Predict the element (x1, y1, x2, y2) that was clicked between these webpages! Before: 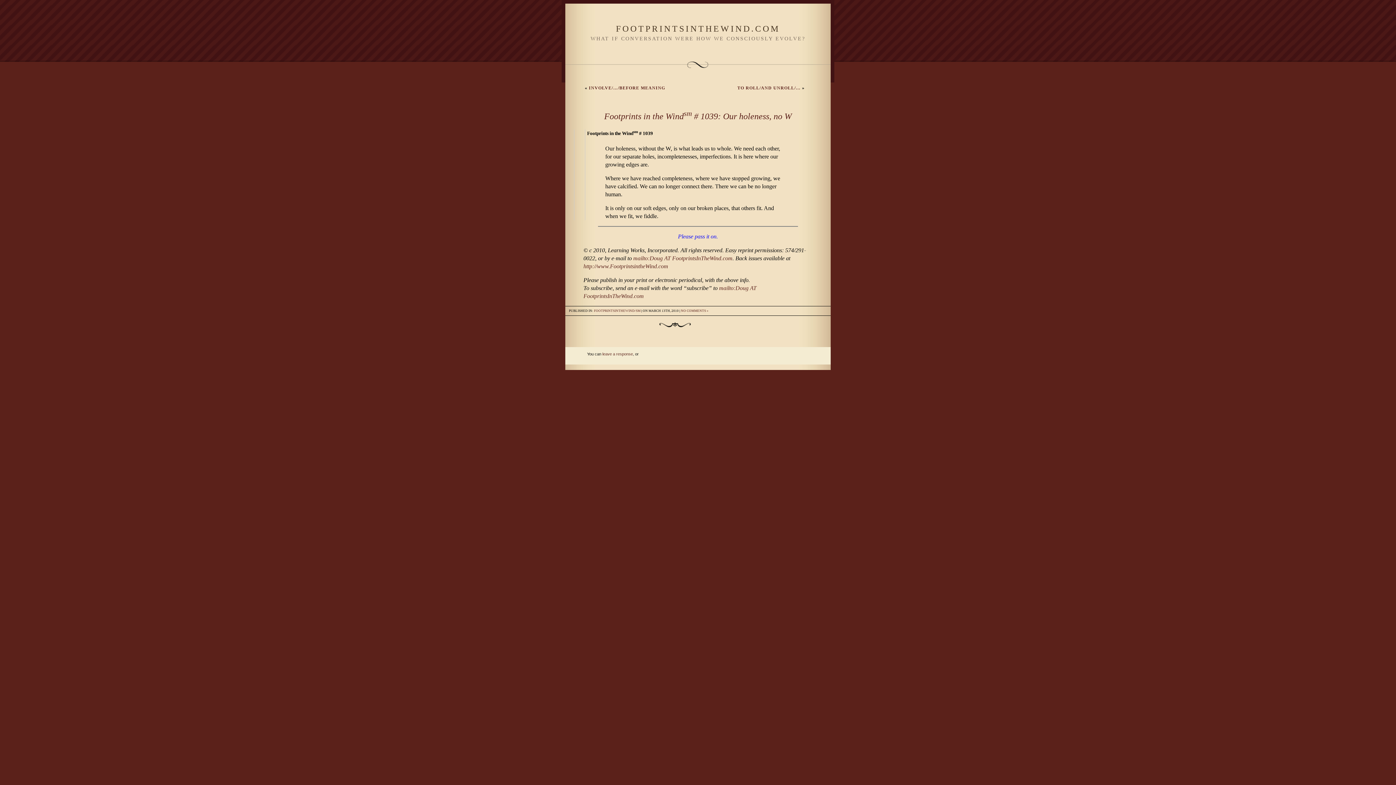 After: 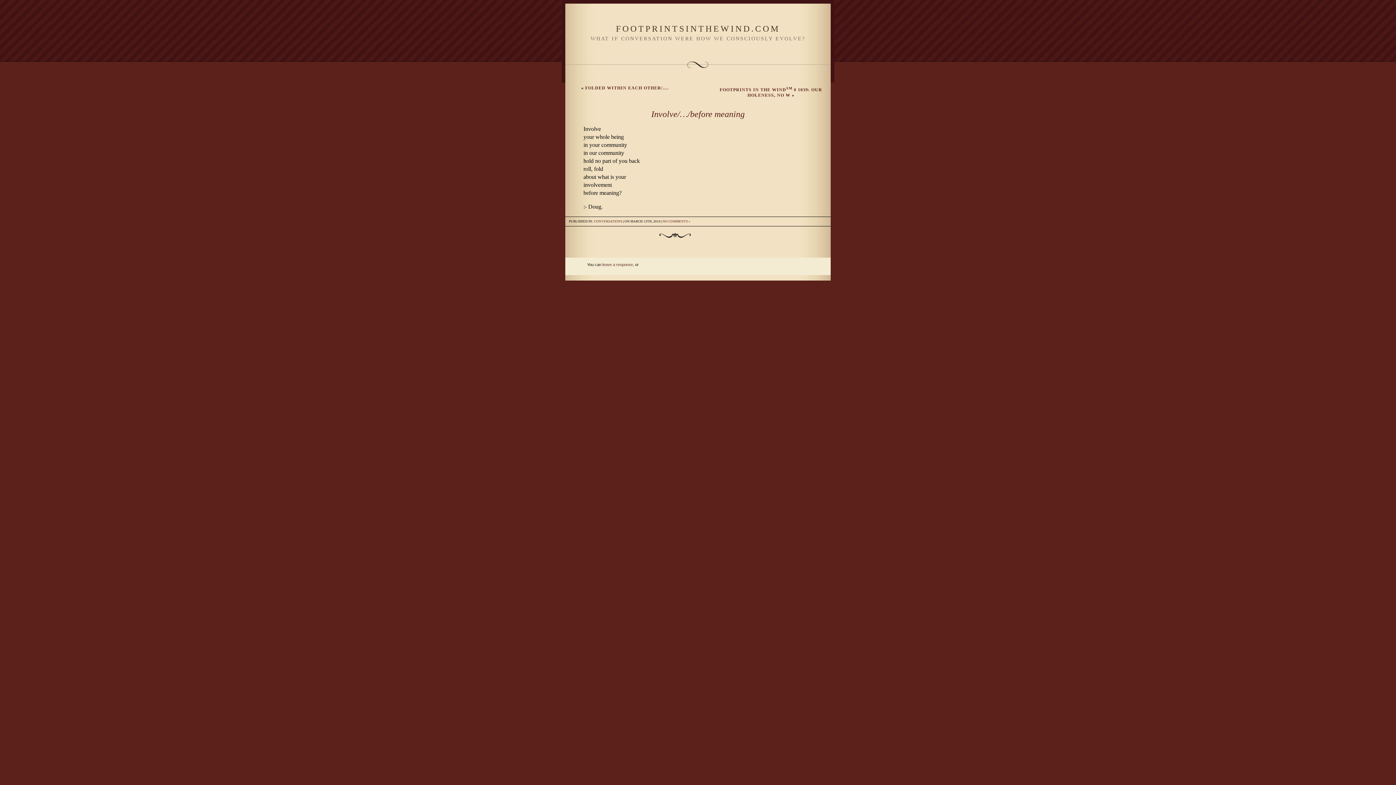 Action: bbox: (589, 85, 665, 90) label: INVOLVE/…/BEFORE MEANING